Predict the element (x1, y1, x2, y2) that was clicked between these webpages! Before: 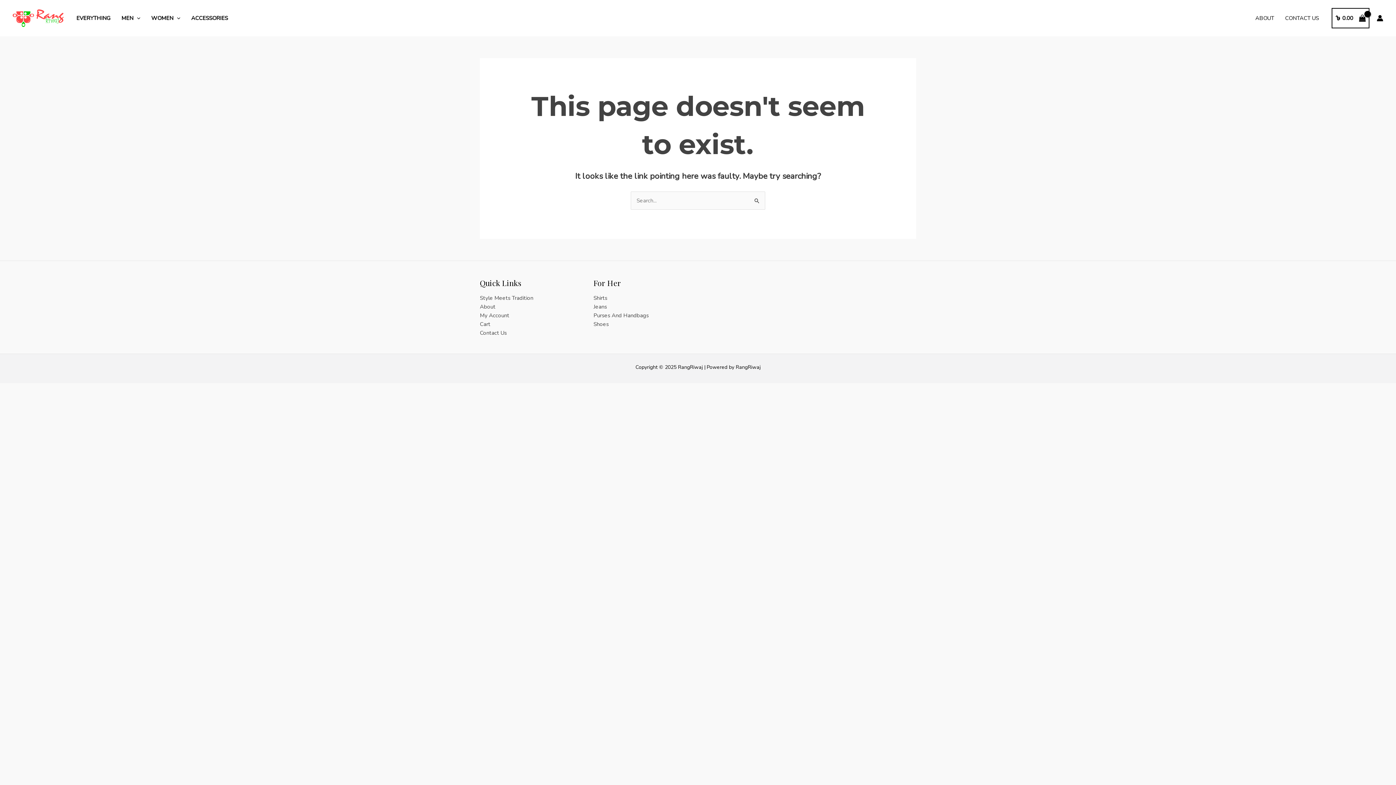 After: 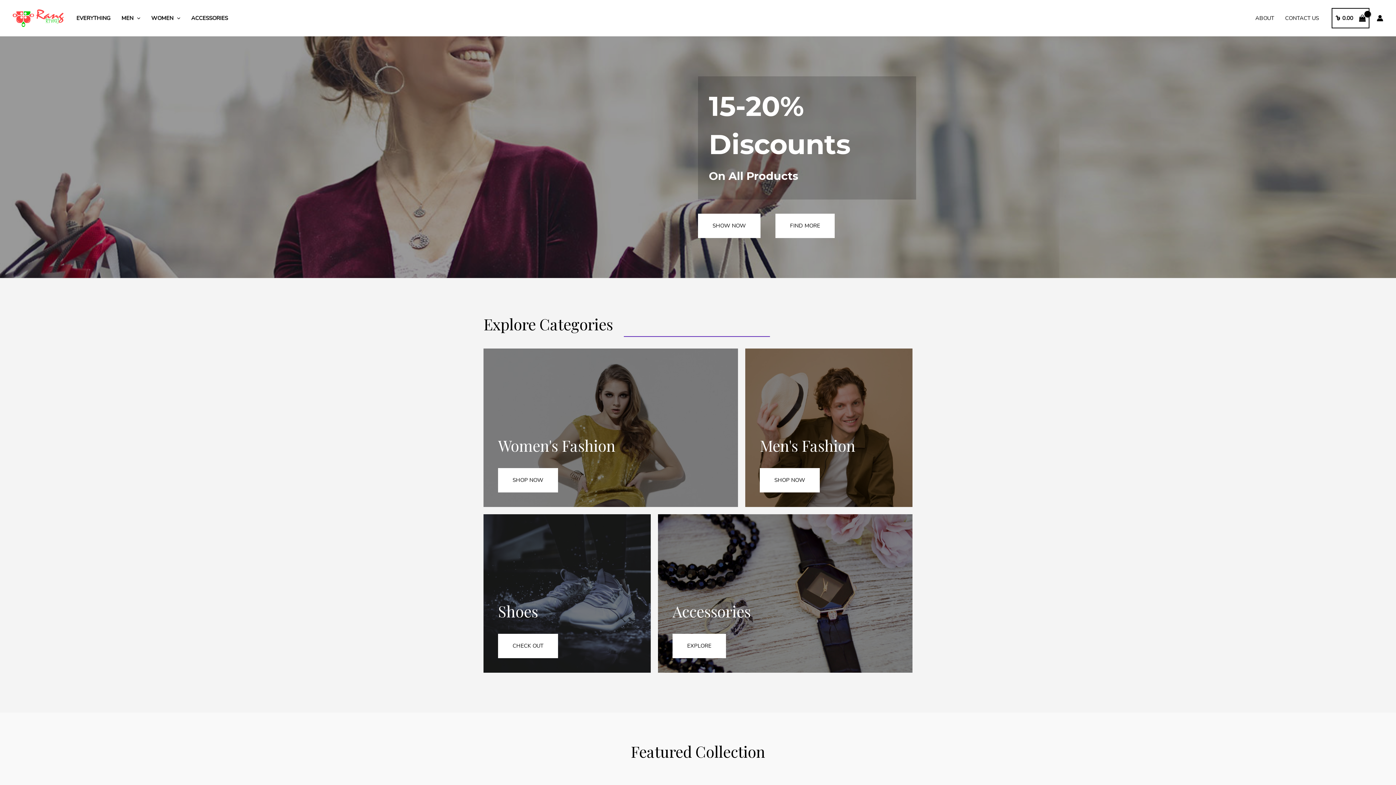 Action: bbox: (12, 14, 63, 21)